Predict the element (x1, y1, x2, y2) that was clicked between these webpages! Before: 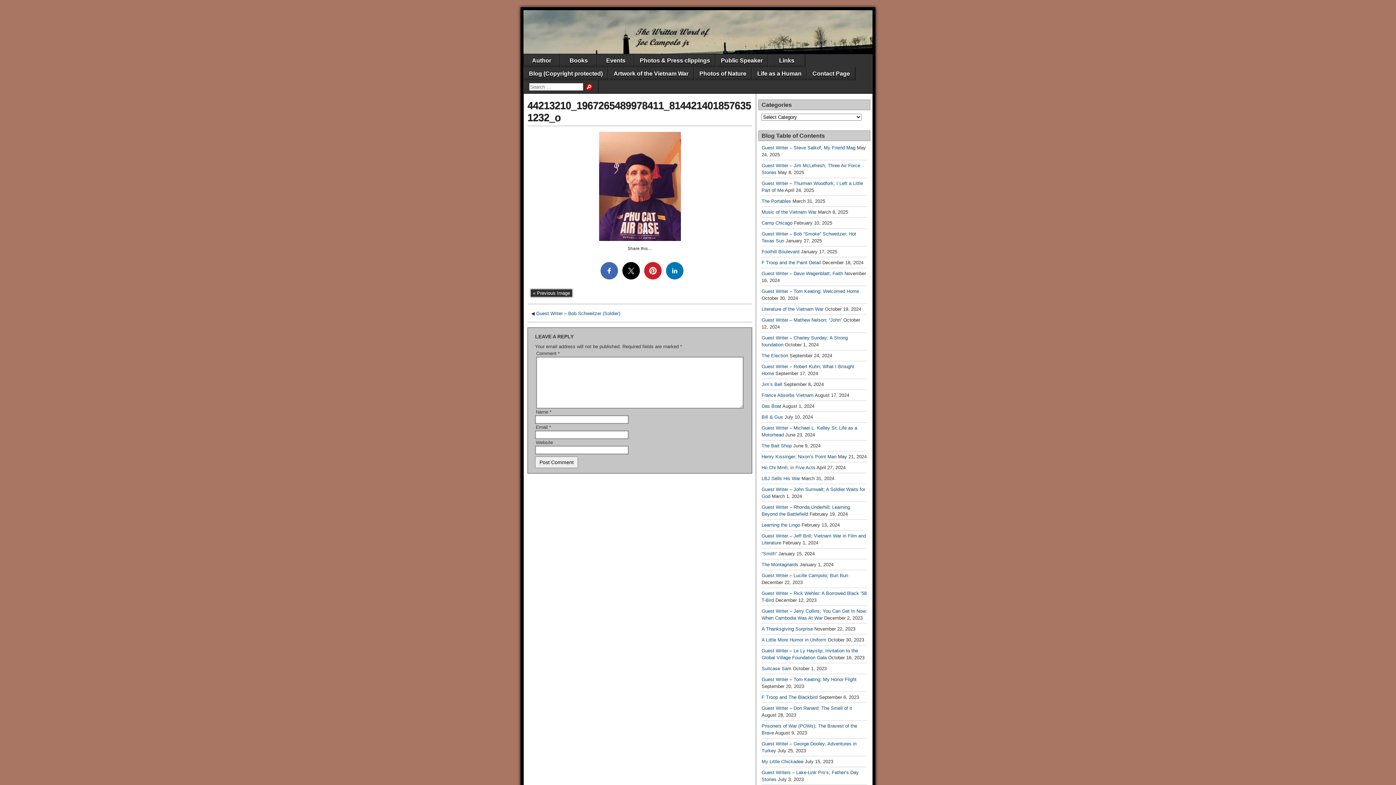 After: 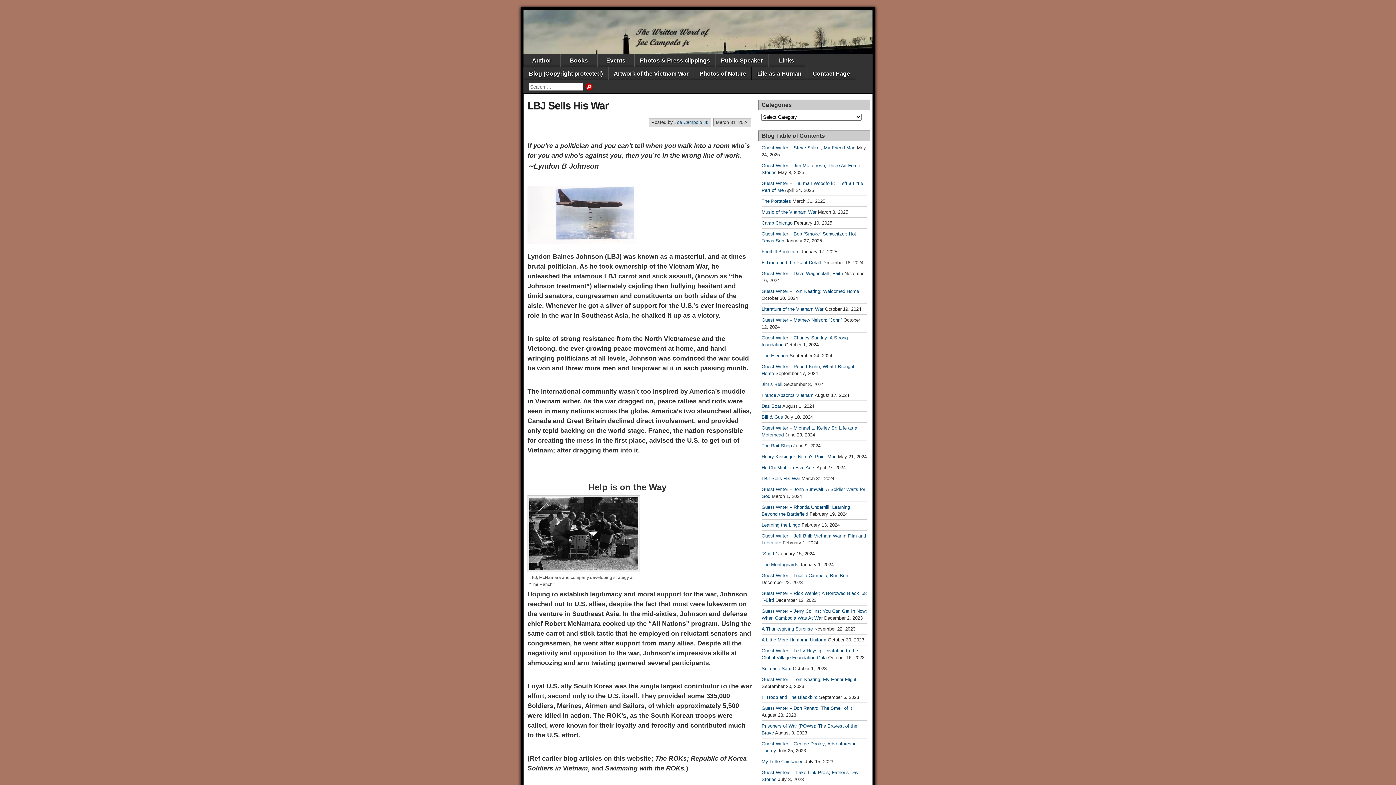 Action: bbox: (761, 476, 800, 481) label: LBJ Sells His War